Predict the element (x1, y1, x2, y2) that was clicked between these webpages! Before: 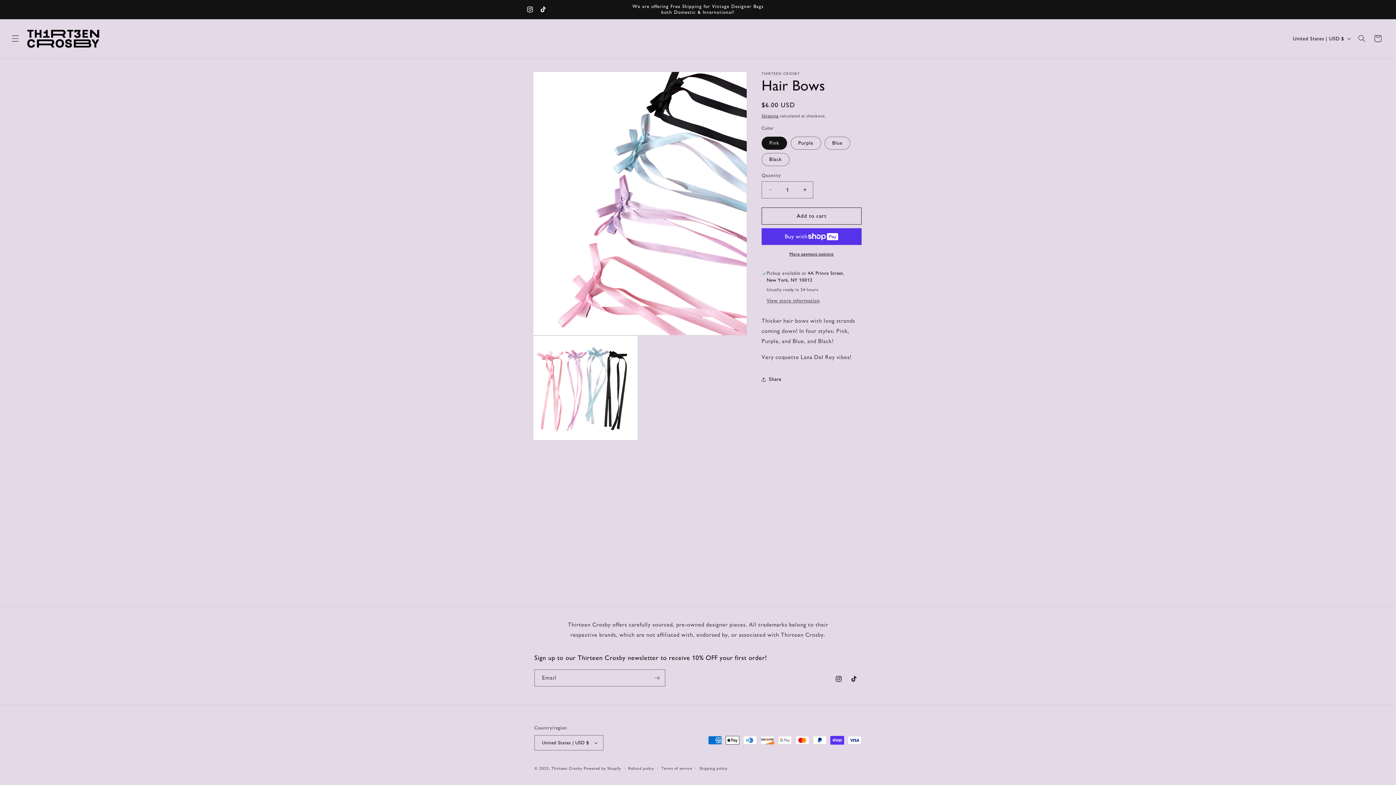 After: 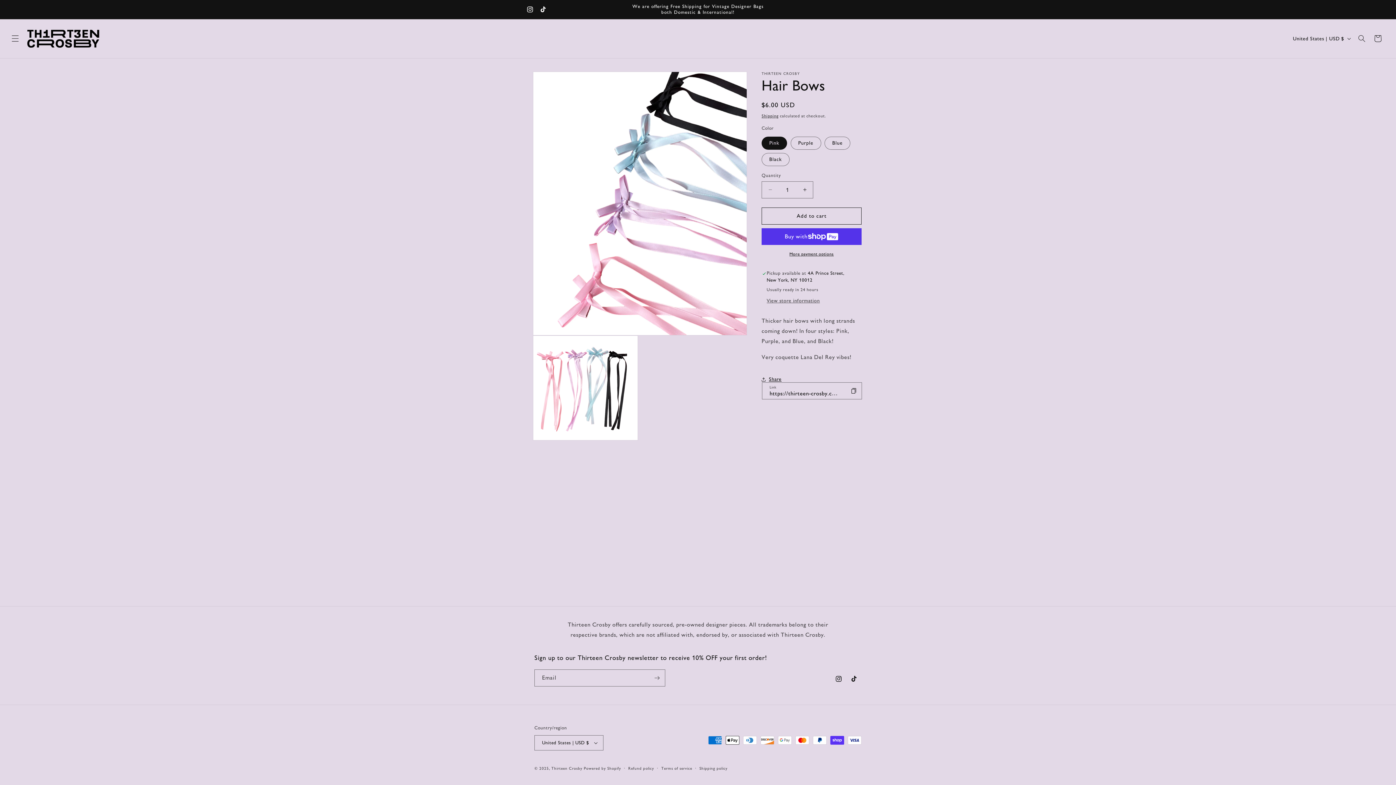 Action: bbox: (761, 371, 781, 387) label: Share